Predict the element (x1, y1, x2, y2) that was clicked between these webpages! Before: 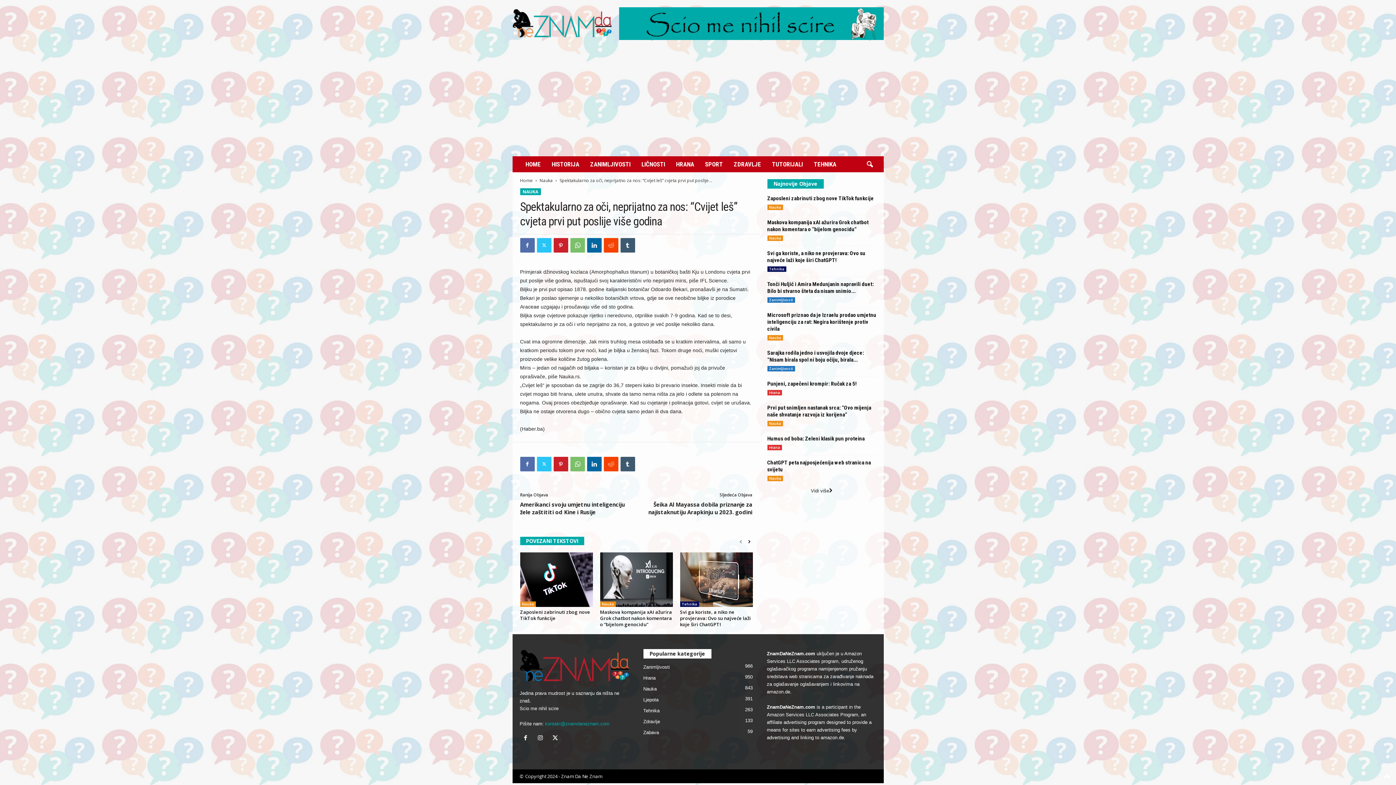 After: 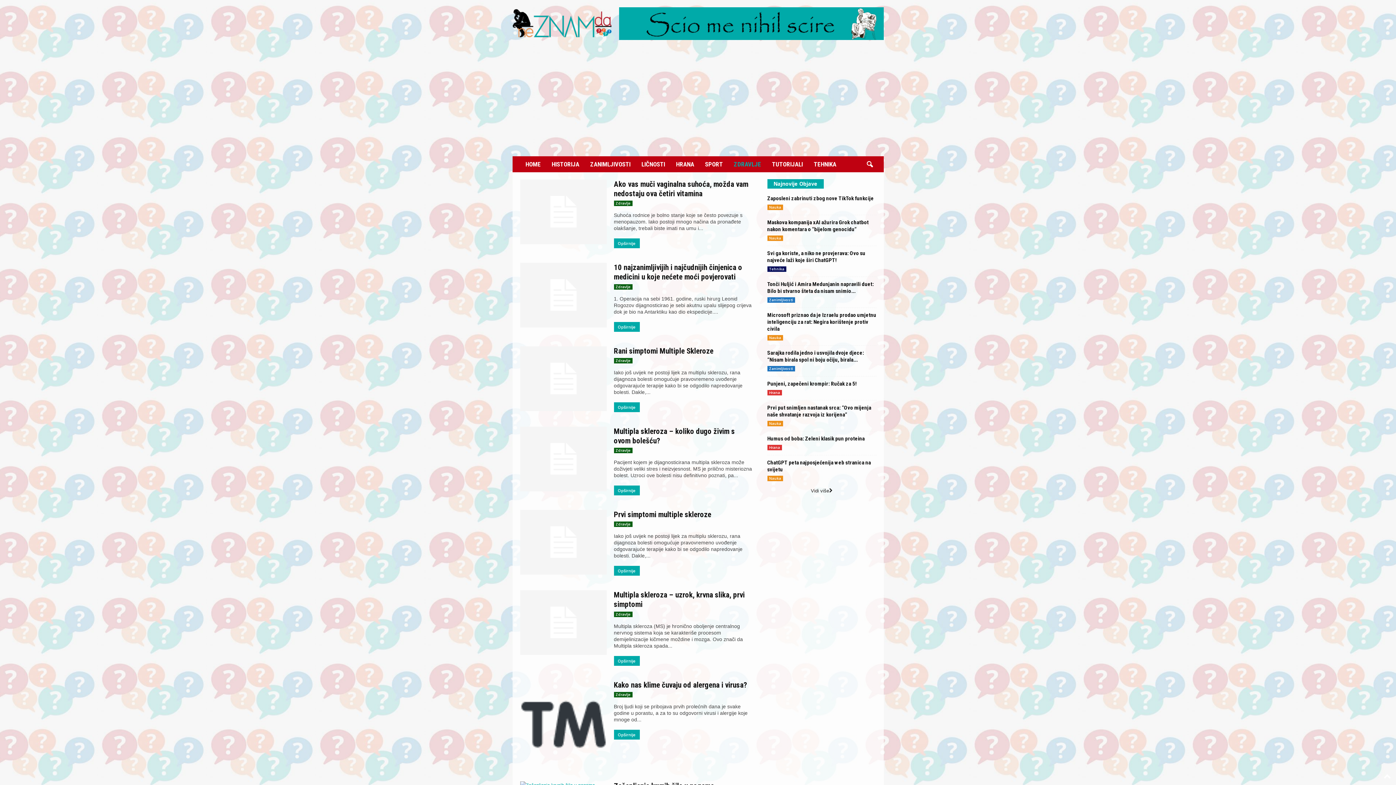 Action: label: Zdravlje
133 bbox: (643, 719, 660, 724)